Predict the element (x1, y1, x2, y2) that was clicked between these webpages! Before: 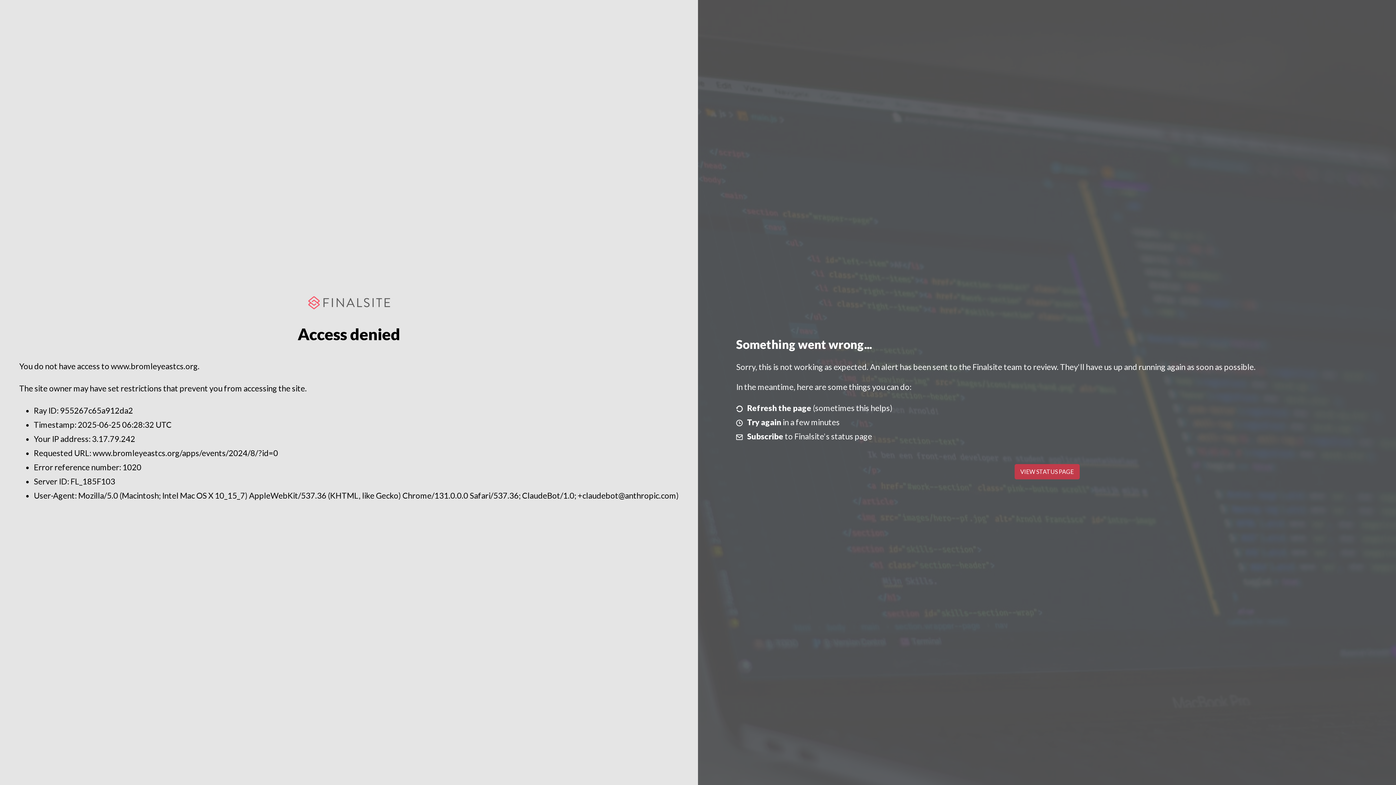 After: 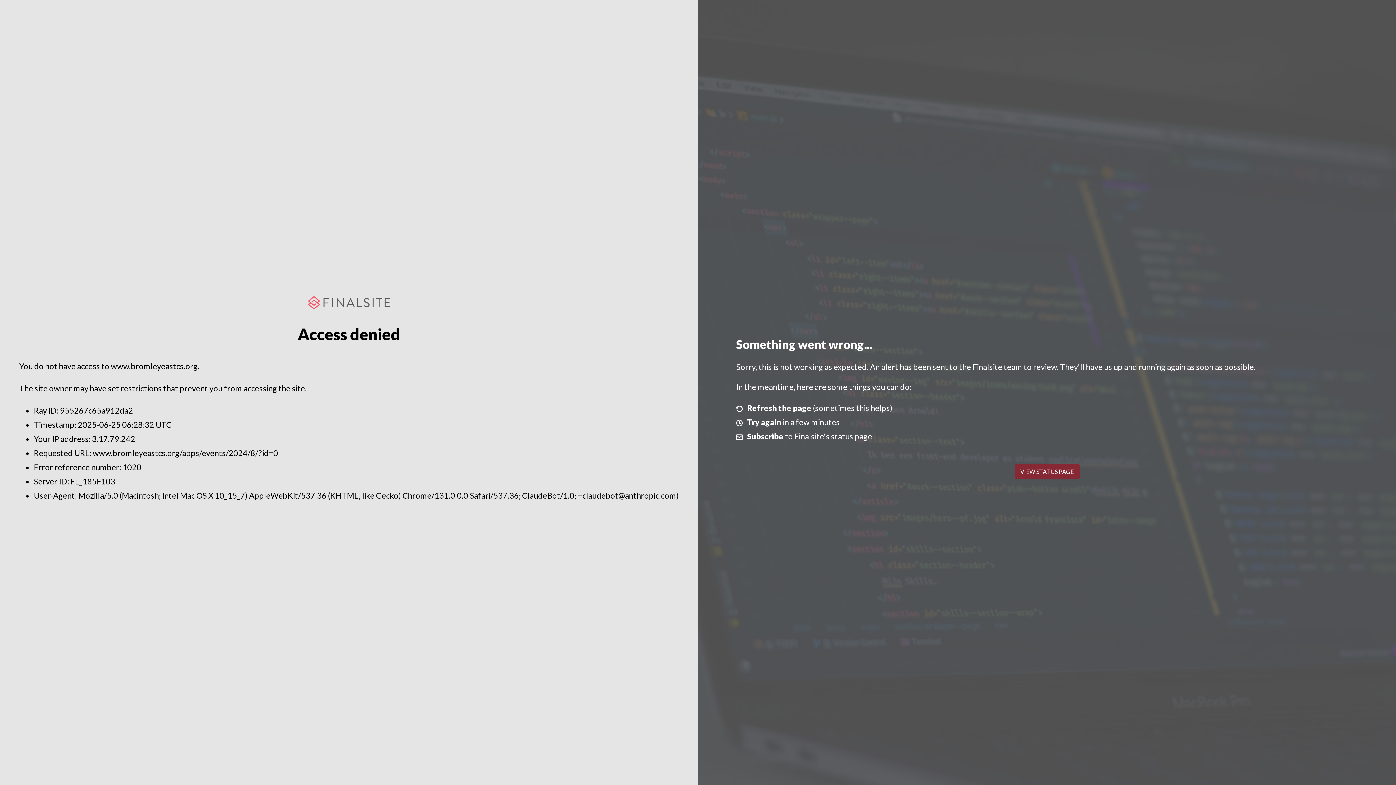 Action: bbox: (1014, 464, 1079, 479) label: VIEW STATUS PAGE